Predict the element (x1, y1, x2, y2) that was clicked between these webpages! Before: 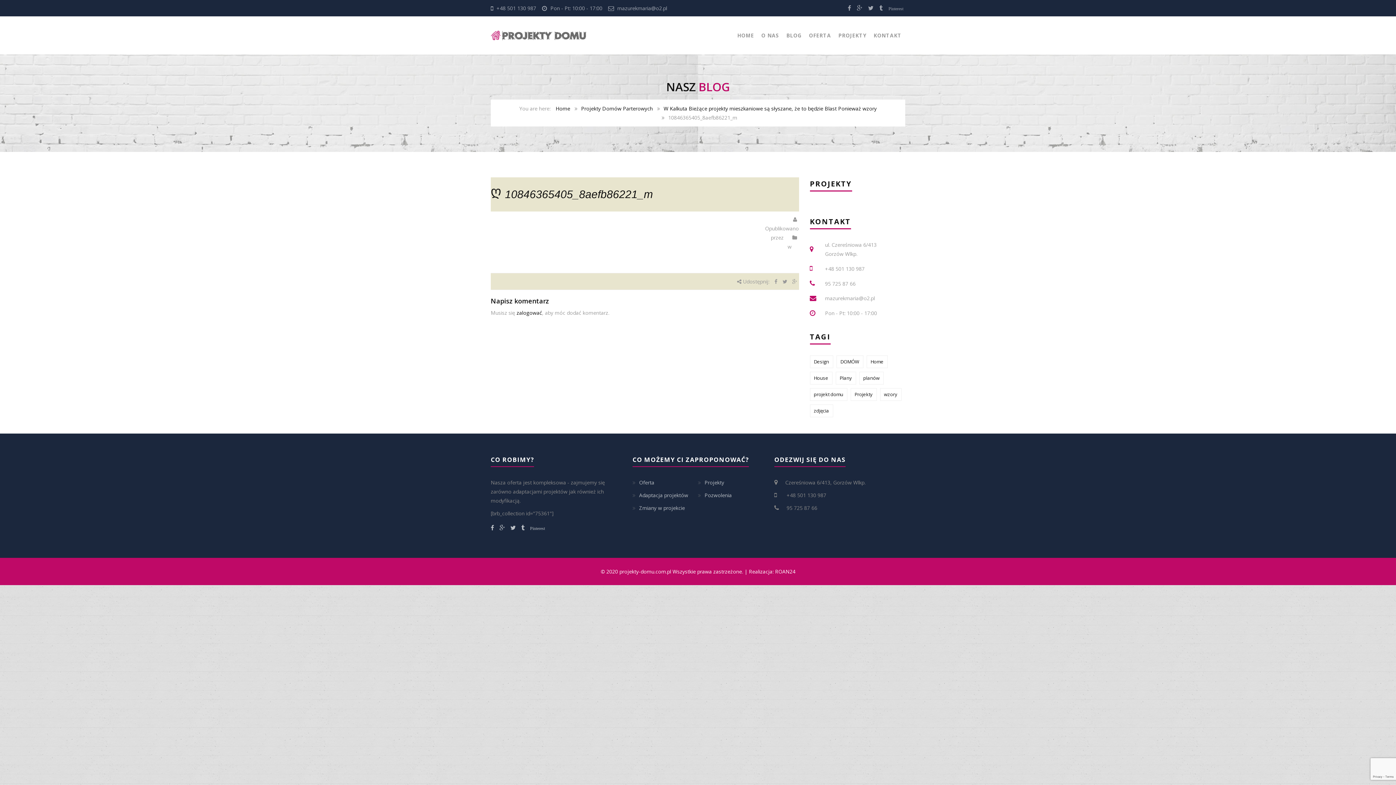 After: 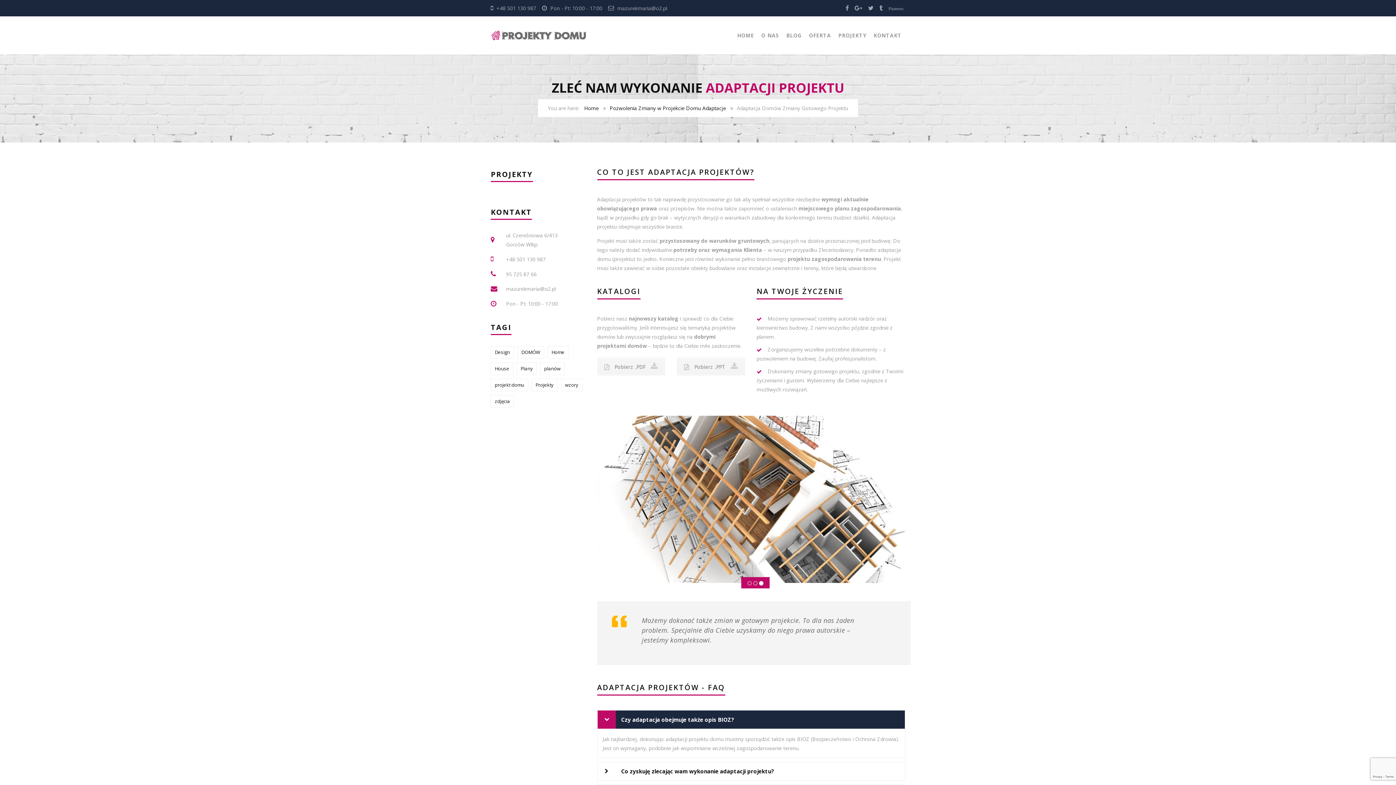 Action: label: Adaptacja projektów bbox: (639, 492, 688, 498)